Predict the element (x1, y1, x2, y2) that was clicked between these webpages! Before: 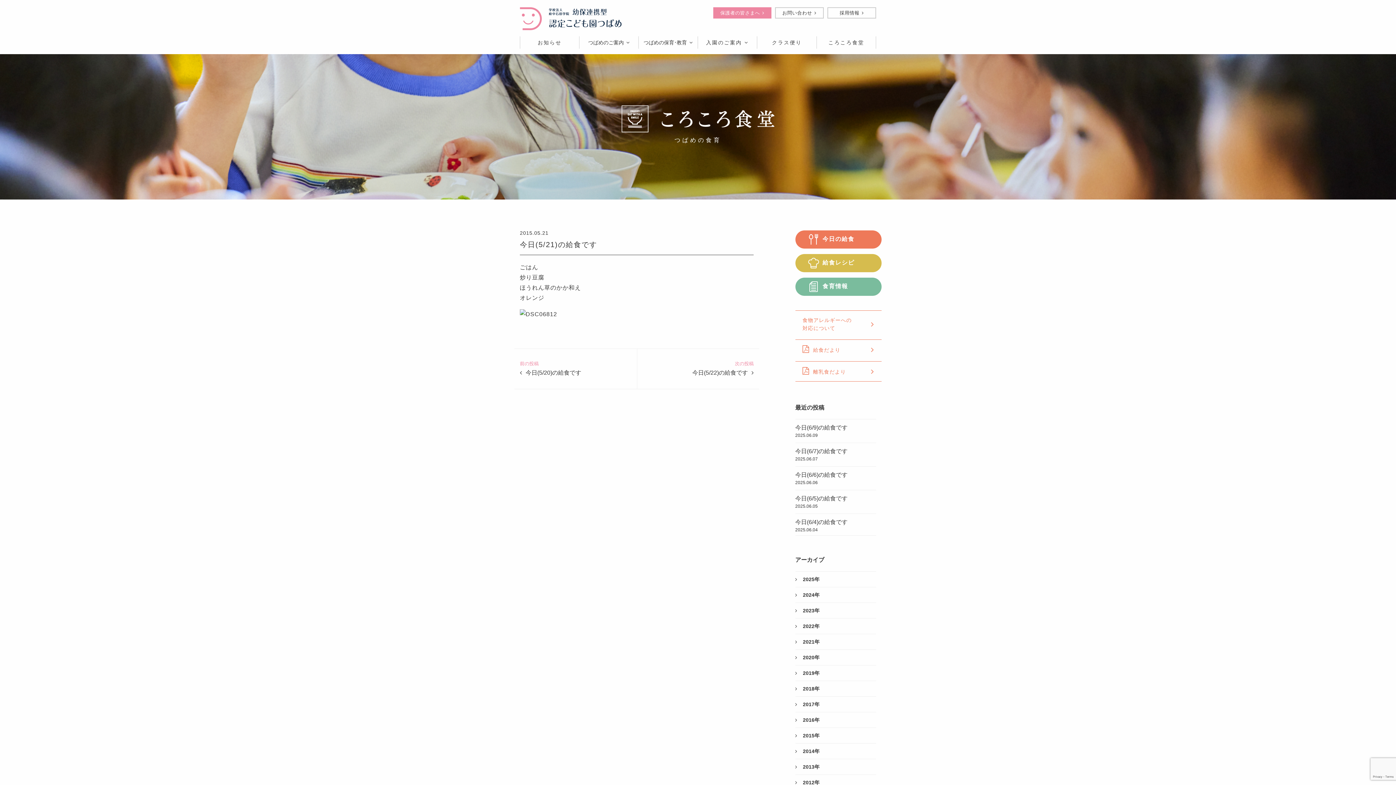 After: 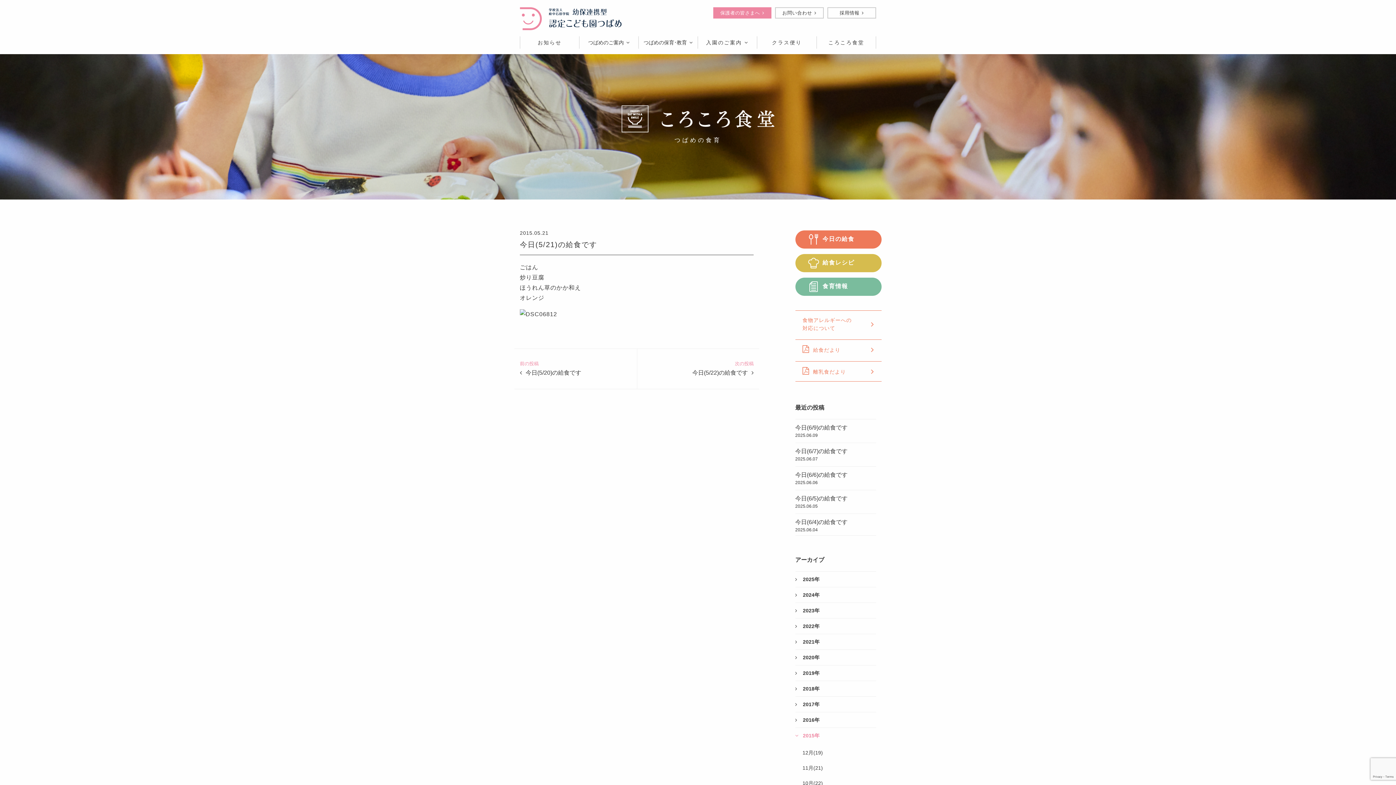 Action: bbox: (795, 732, 876, 740) label: 2015年